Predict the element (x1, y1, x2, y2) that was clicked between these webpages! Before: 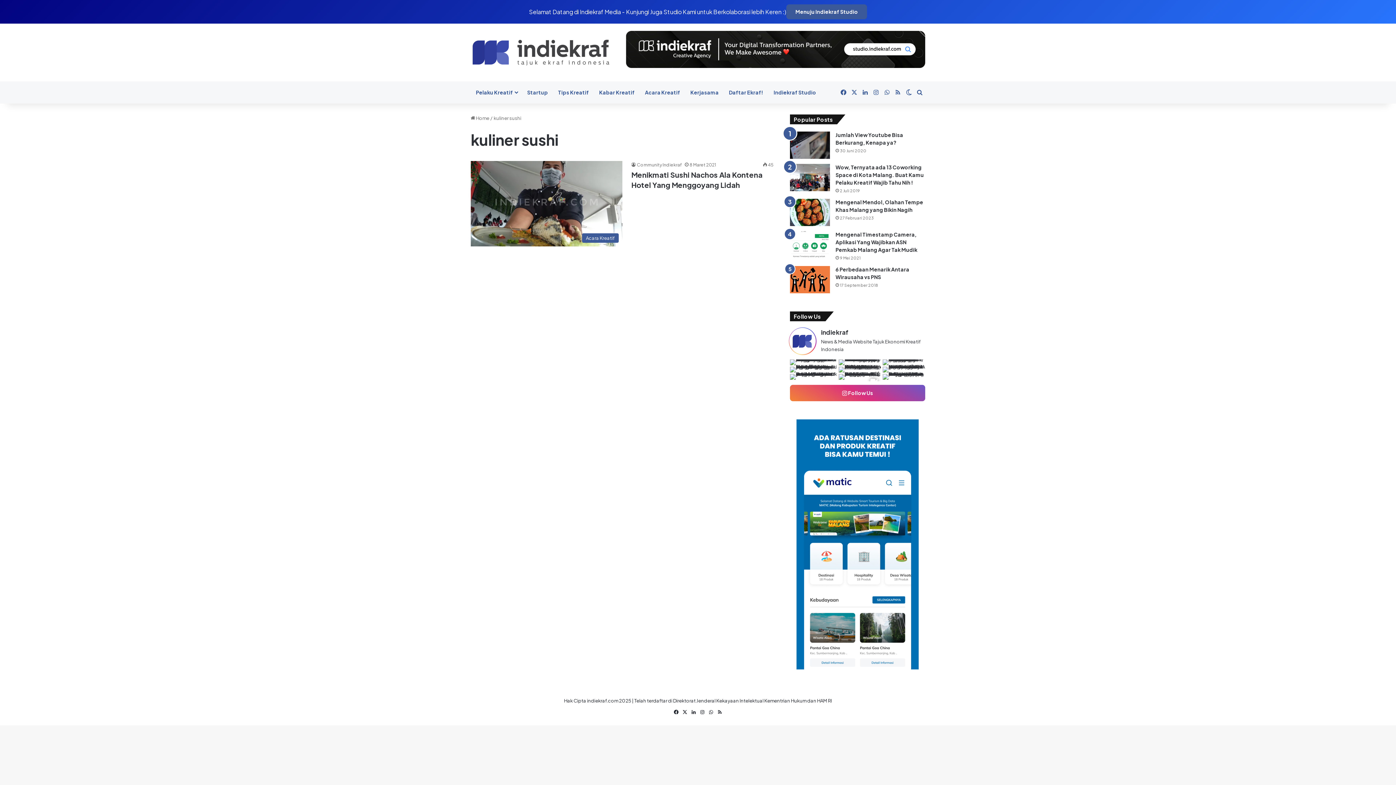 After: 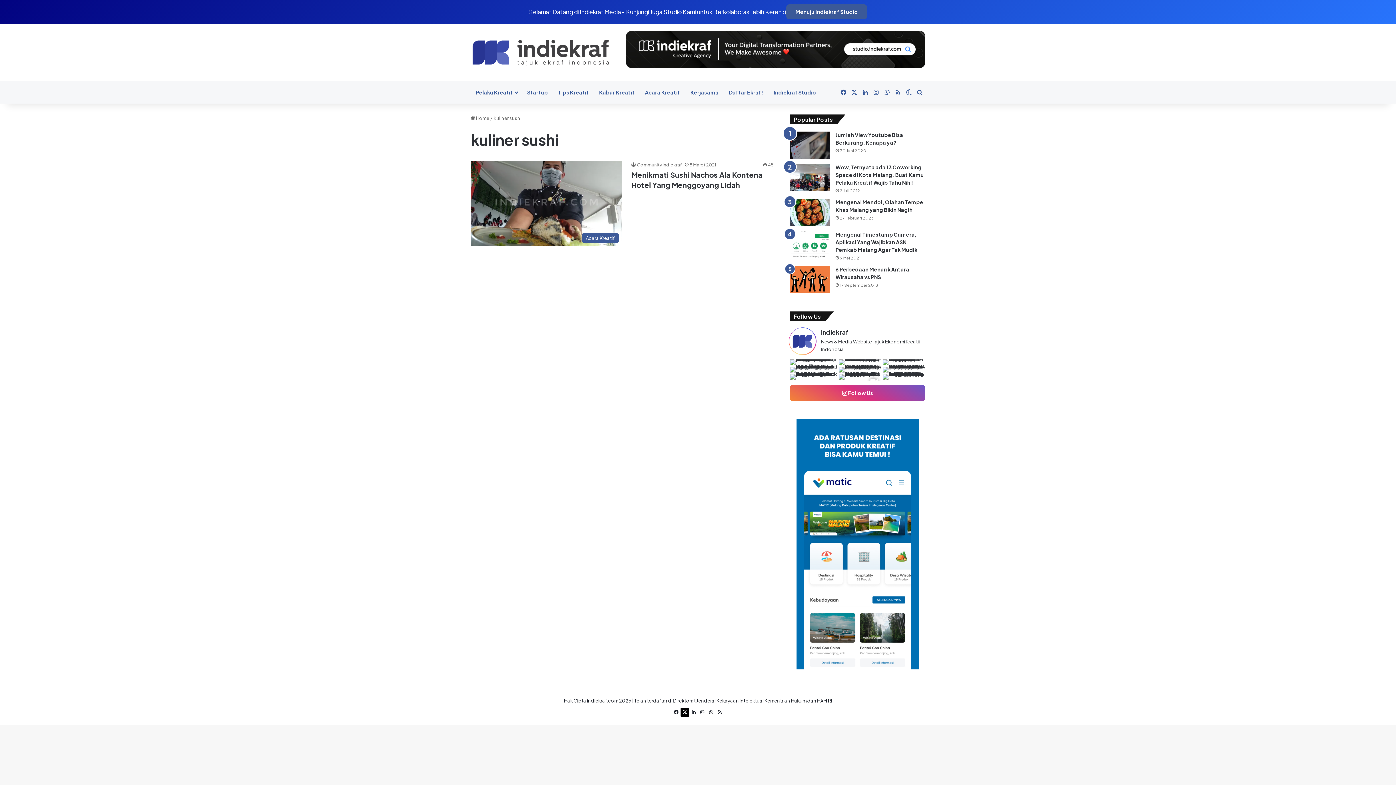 Action: bbox: (680, 708, 689, 717) label: X